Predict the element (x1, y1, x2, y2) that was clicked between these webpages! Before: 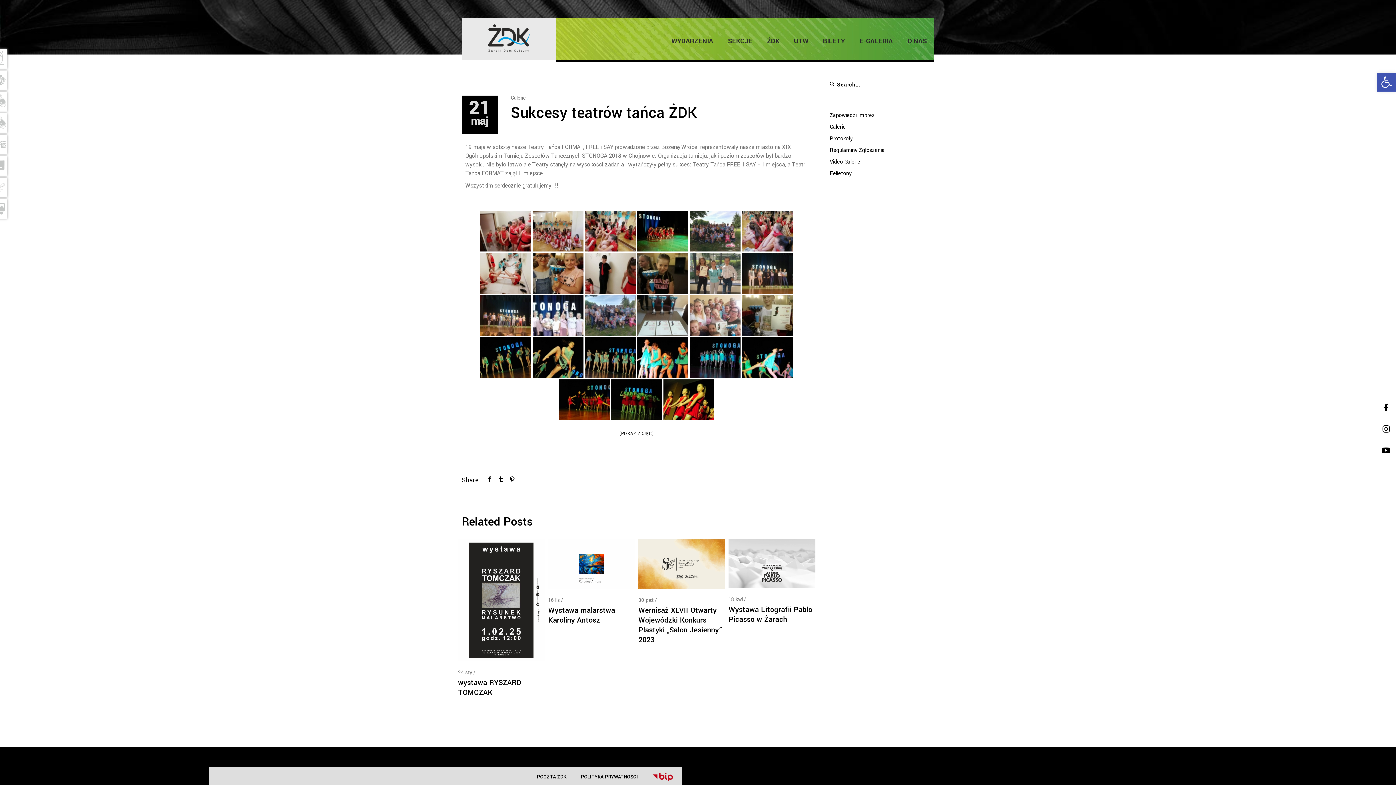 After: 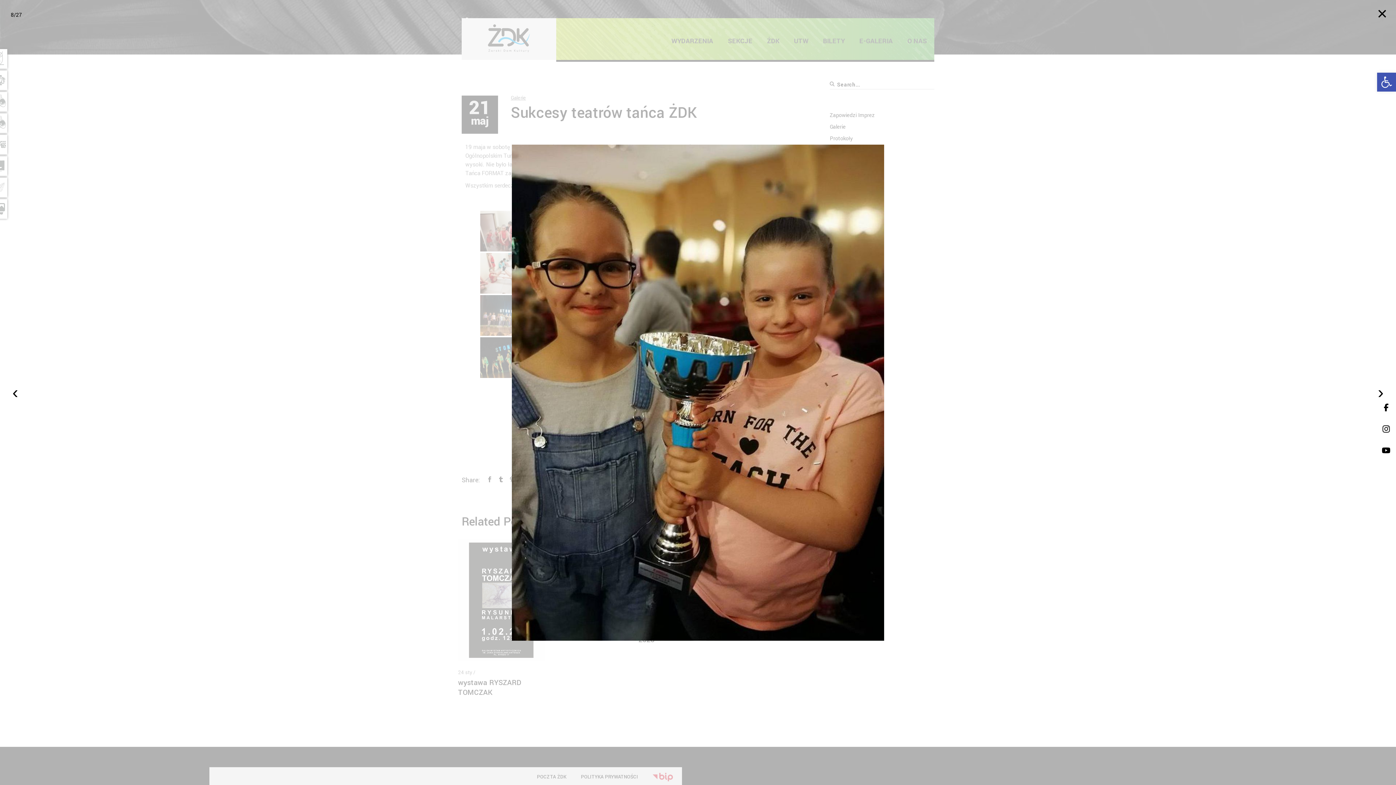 Action: bbox: (532, 253, 583, 293)